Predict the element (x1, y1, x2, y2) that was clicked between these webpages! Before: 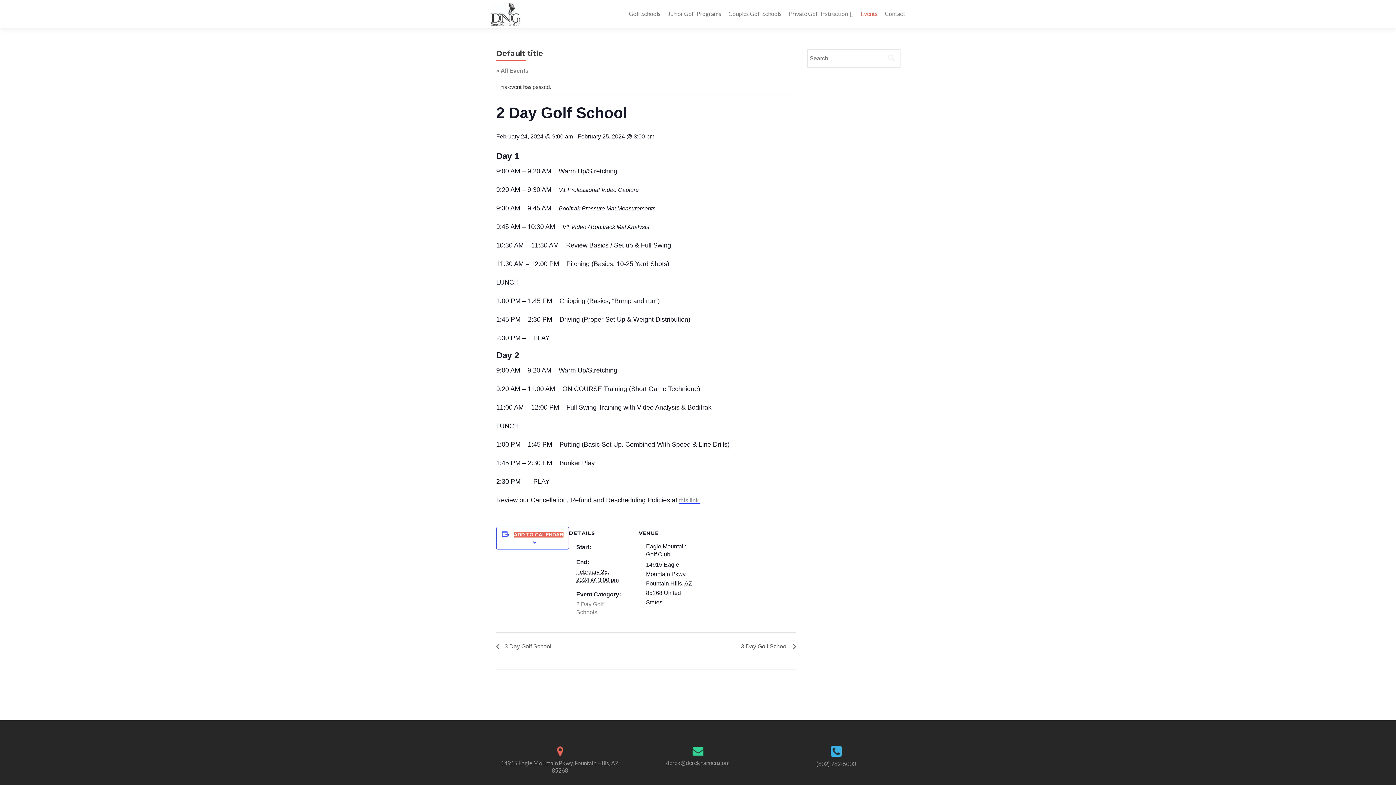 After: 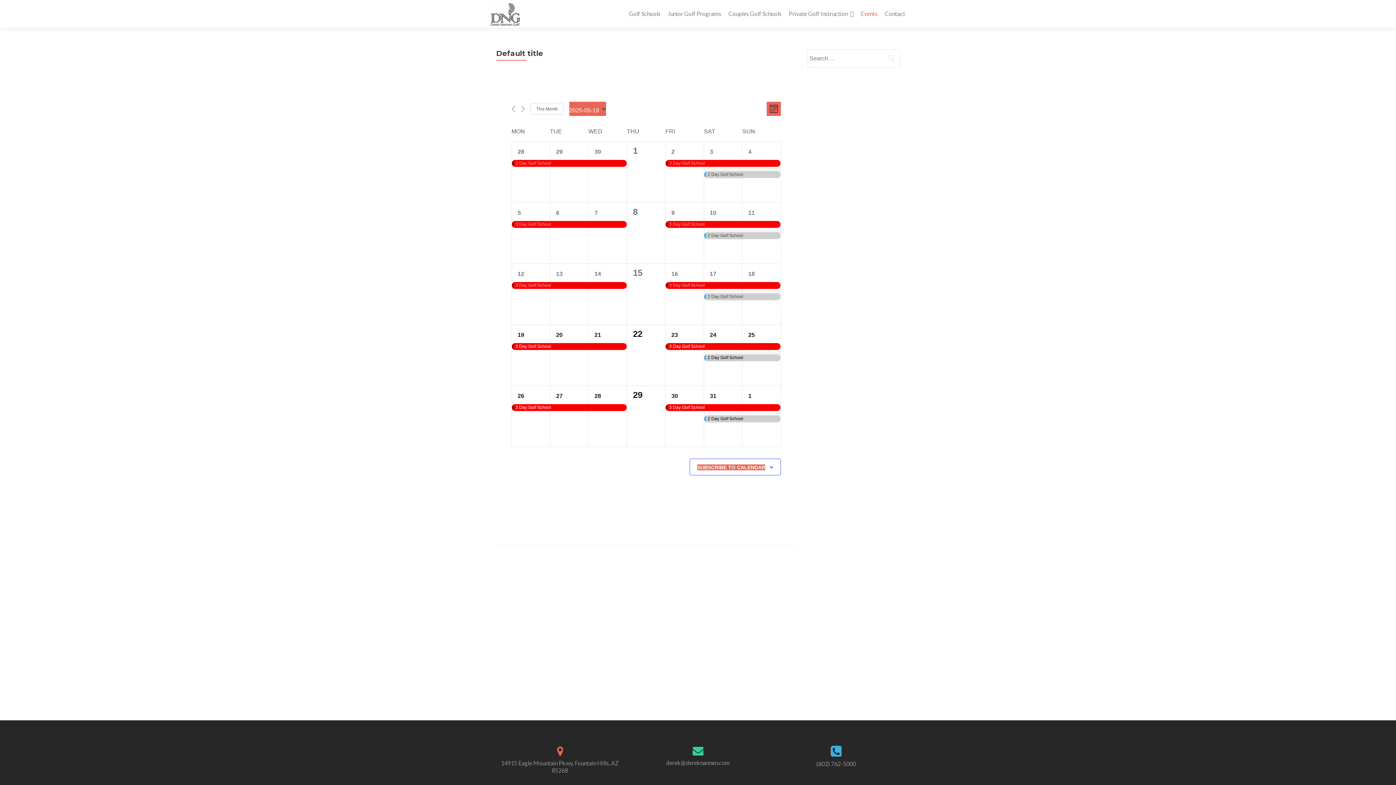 Action: label: « All Events bbox: (496, 67, 528, 73)